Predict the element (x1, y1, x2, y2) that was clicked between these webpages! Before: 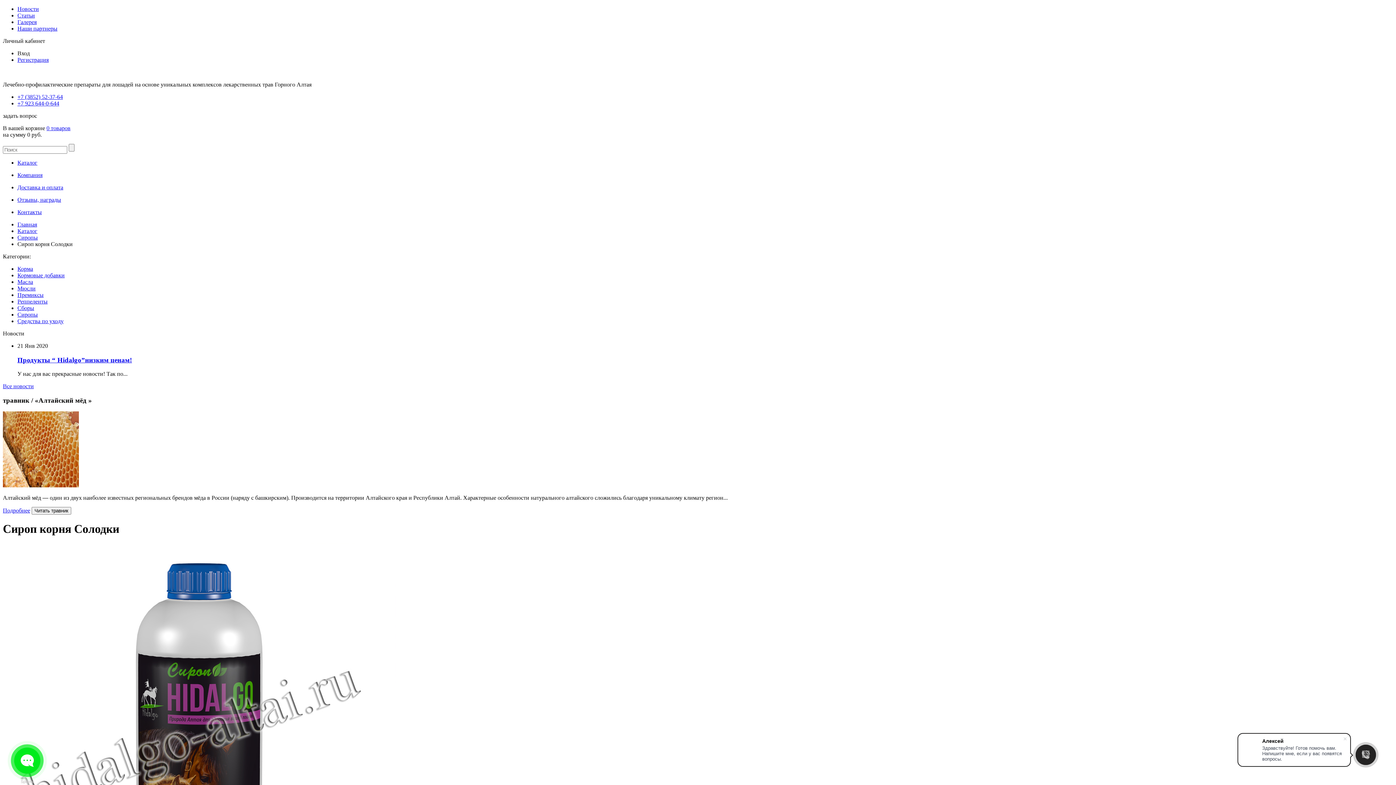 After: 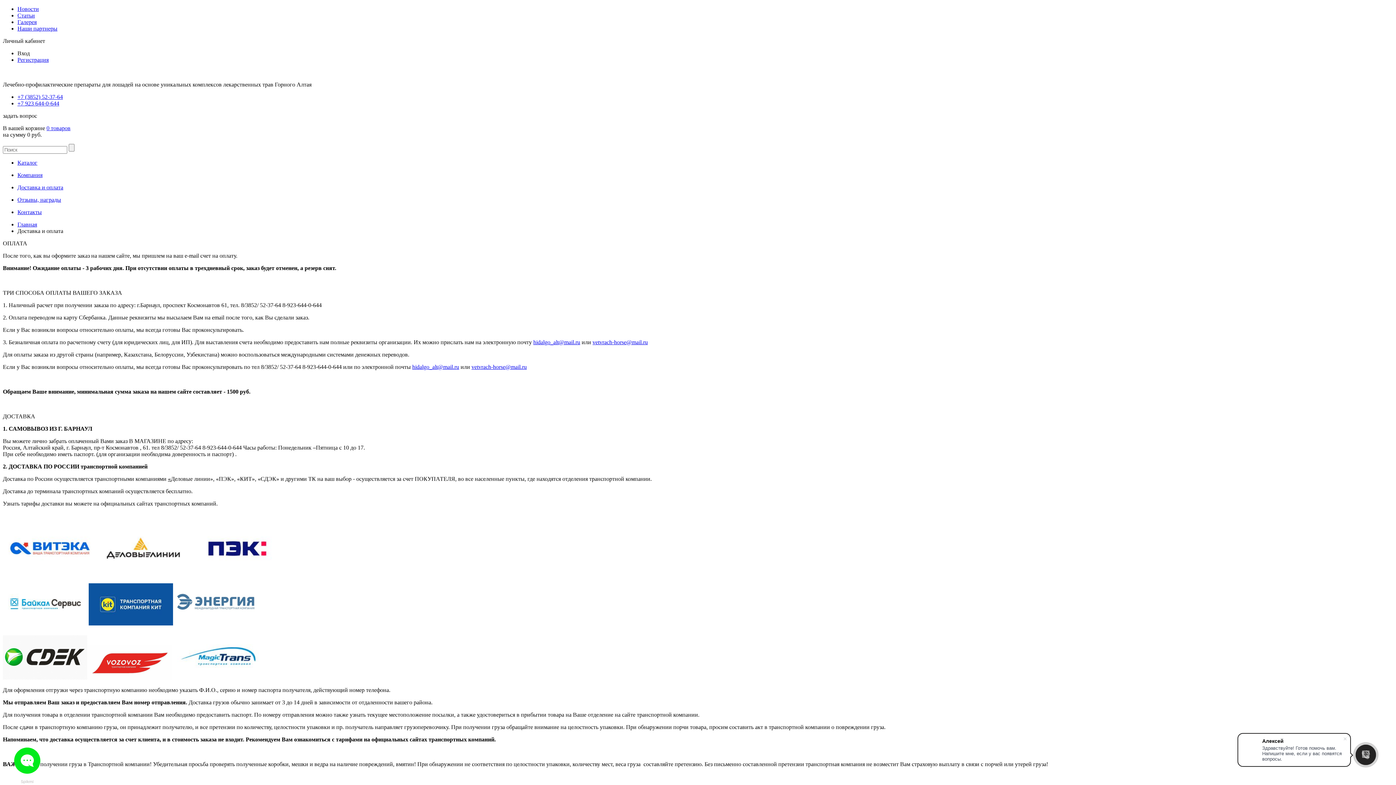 Action: label: Доставка и оплата bbox: (17, 184, 1393, 190)